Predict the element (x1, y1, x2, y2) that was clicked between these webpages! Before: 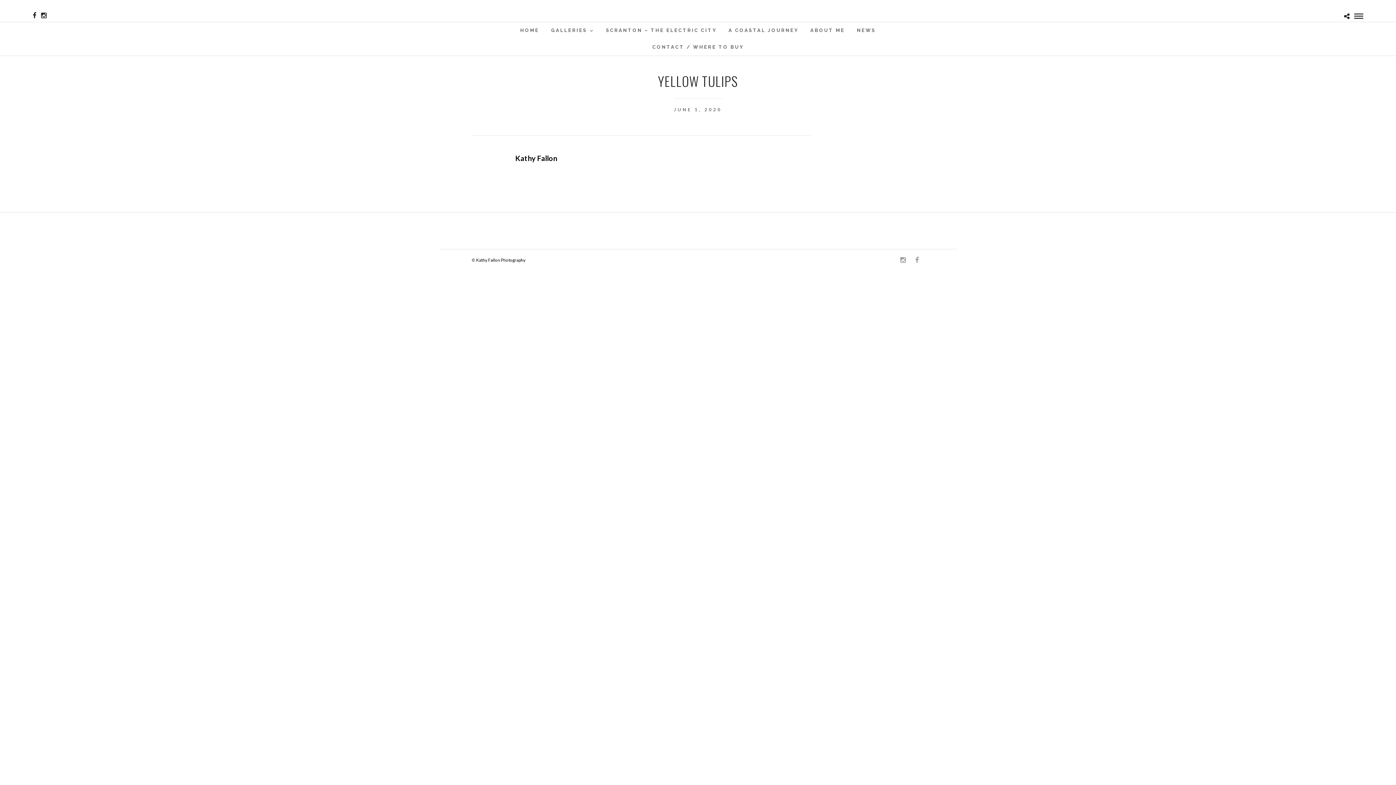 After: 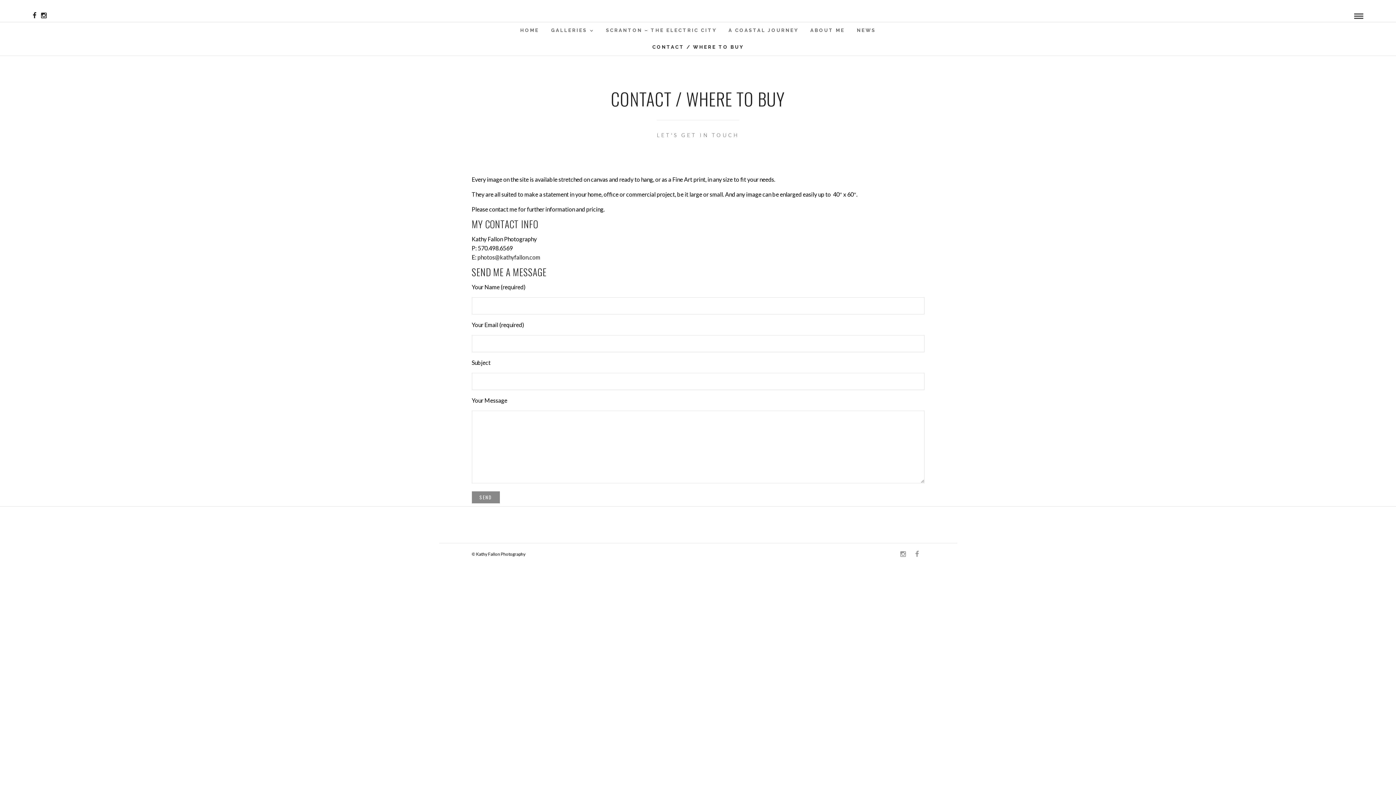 Action: bbox: (647, 38, 749, 55) label: CONTACT / WHERE TO BUY